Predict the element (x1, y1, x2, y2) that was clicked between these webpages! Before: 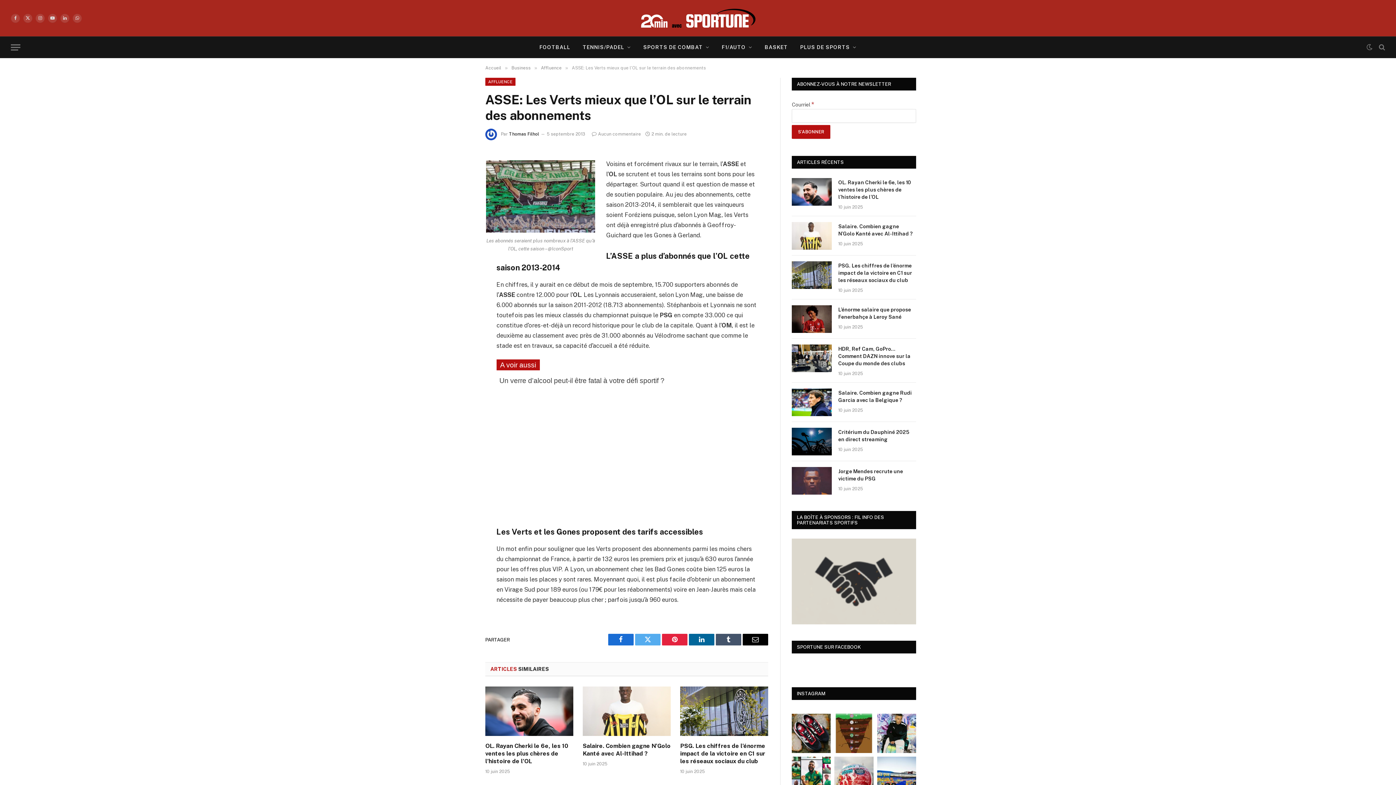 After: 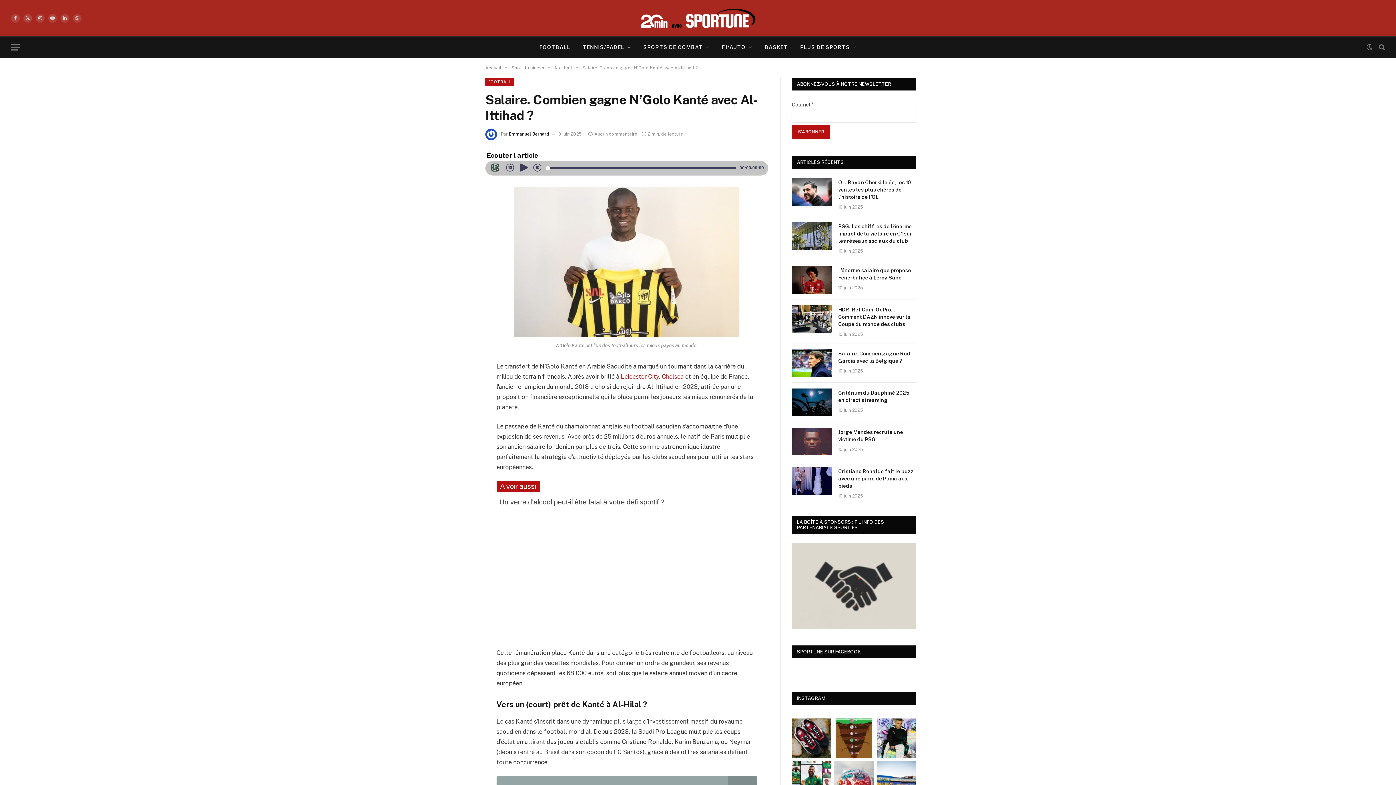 Action: bbox: (792, 222, 832, 249)